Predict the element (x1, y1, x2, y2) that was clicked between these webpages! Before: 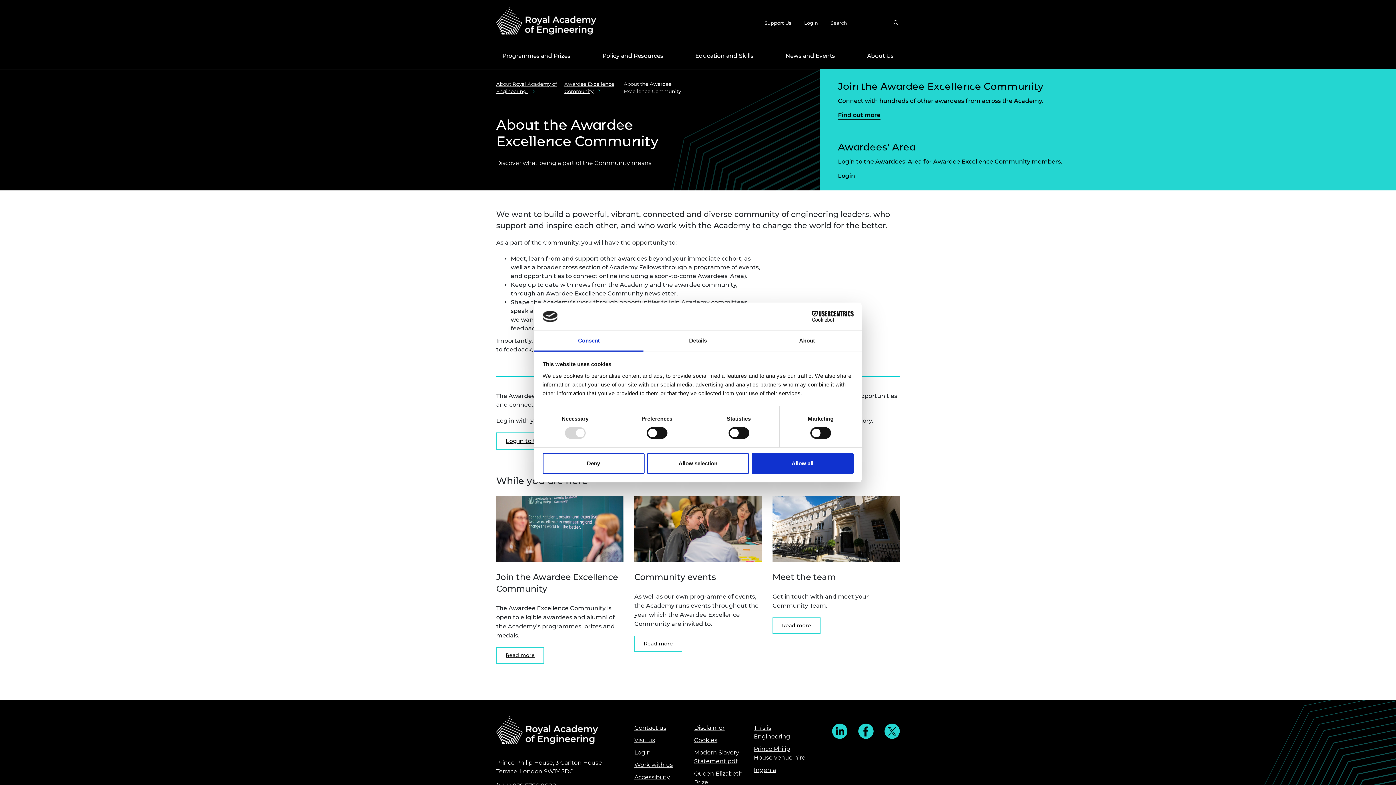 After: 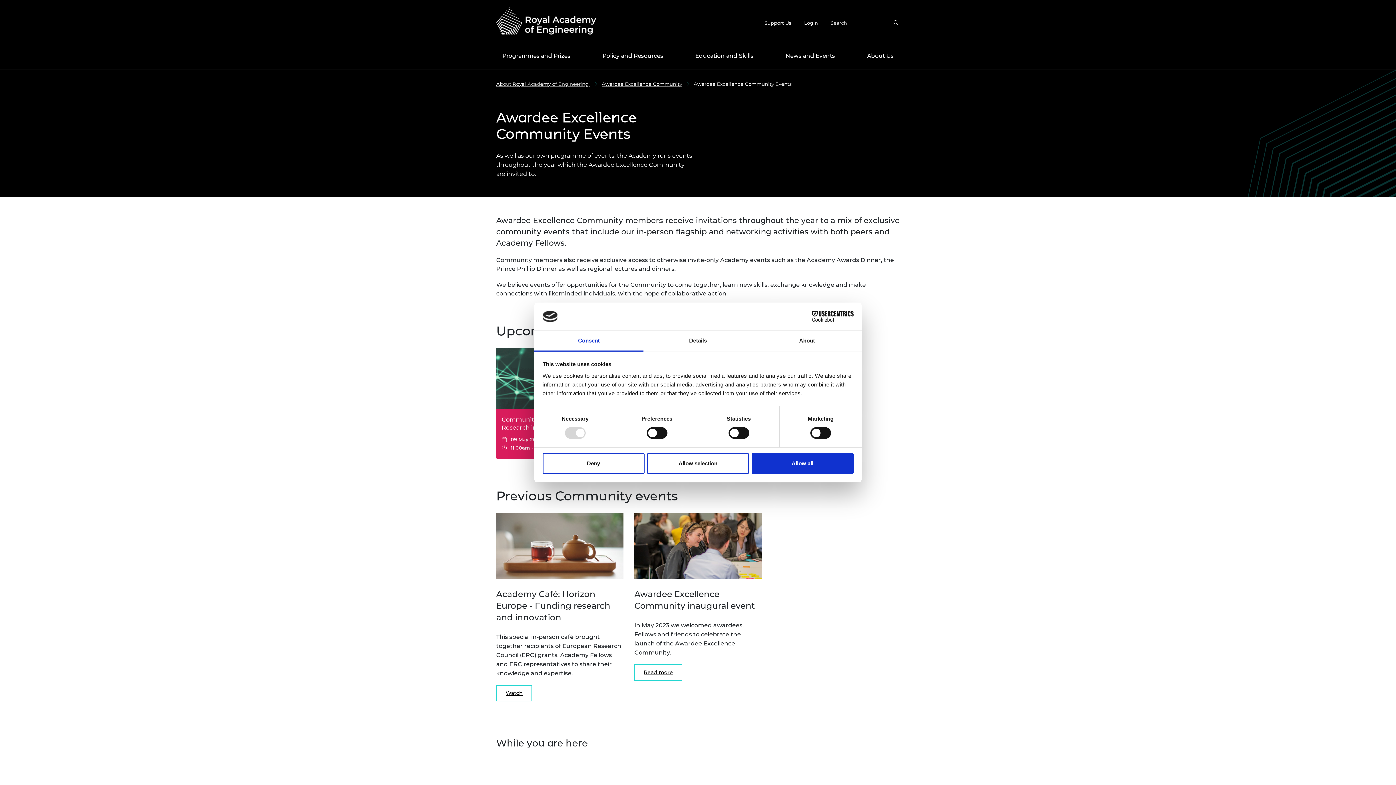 Action: label: Read Community events bbox: (634, 639, 682, 655)